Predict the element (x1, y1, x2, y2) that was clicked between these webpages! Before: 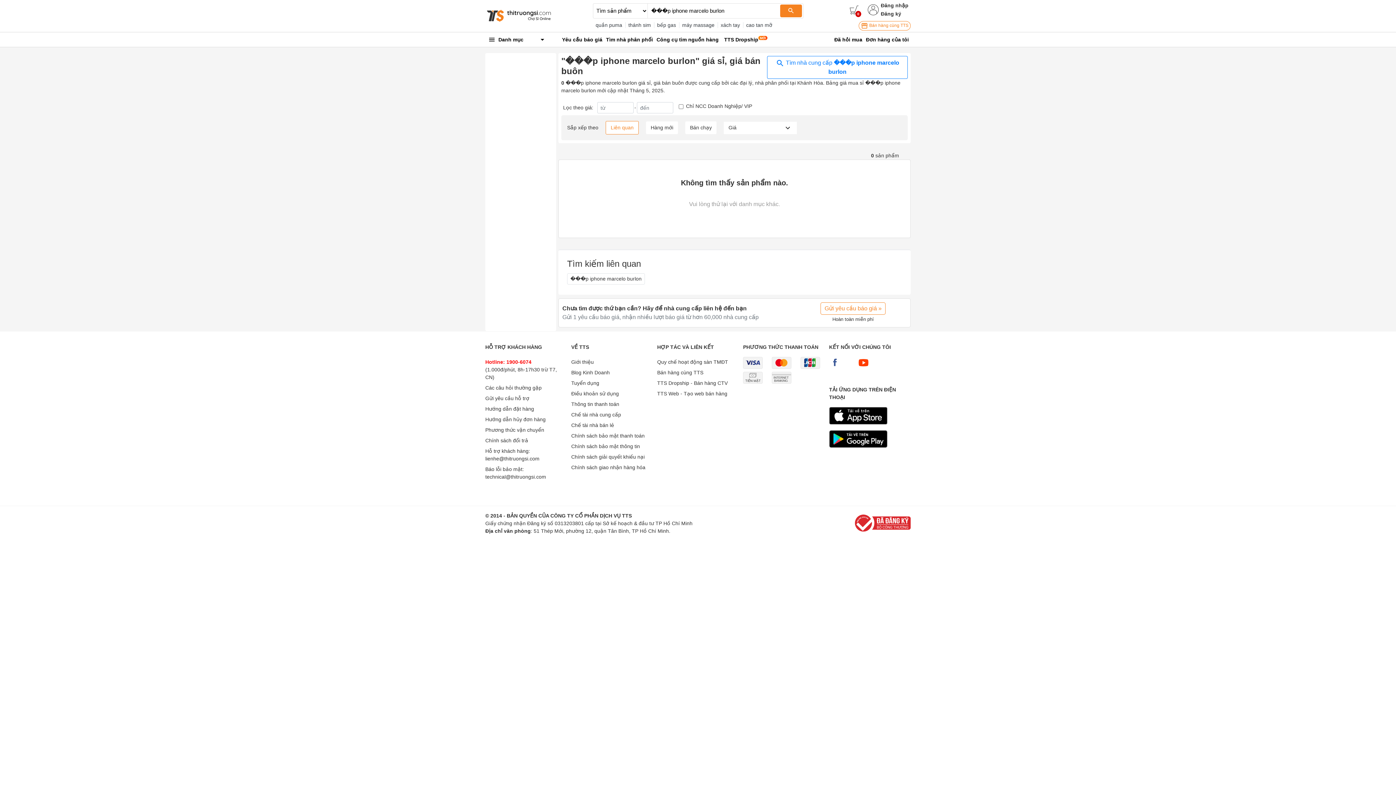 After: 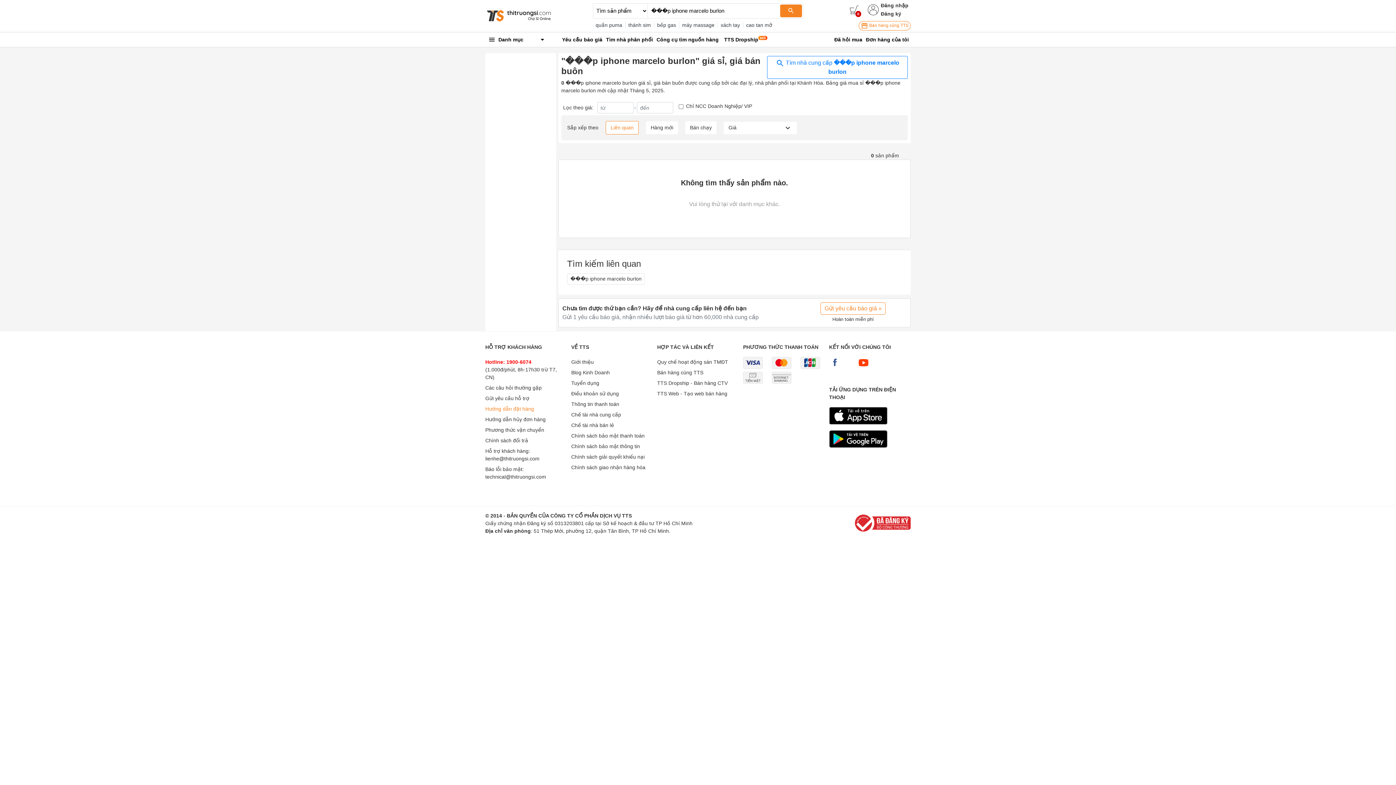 Action: label: Hướng dẫn đặt hàng bbox: (485, 406, 534, 412)